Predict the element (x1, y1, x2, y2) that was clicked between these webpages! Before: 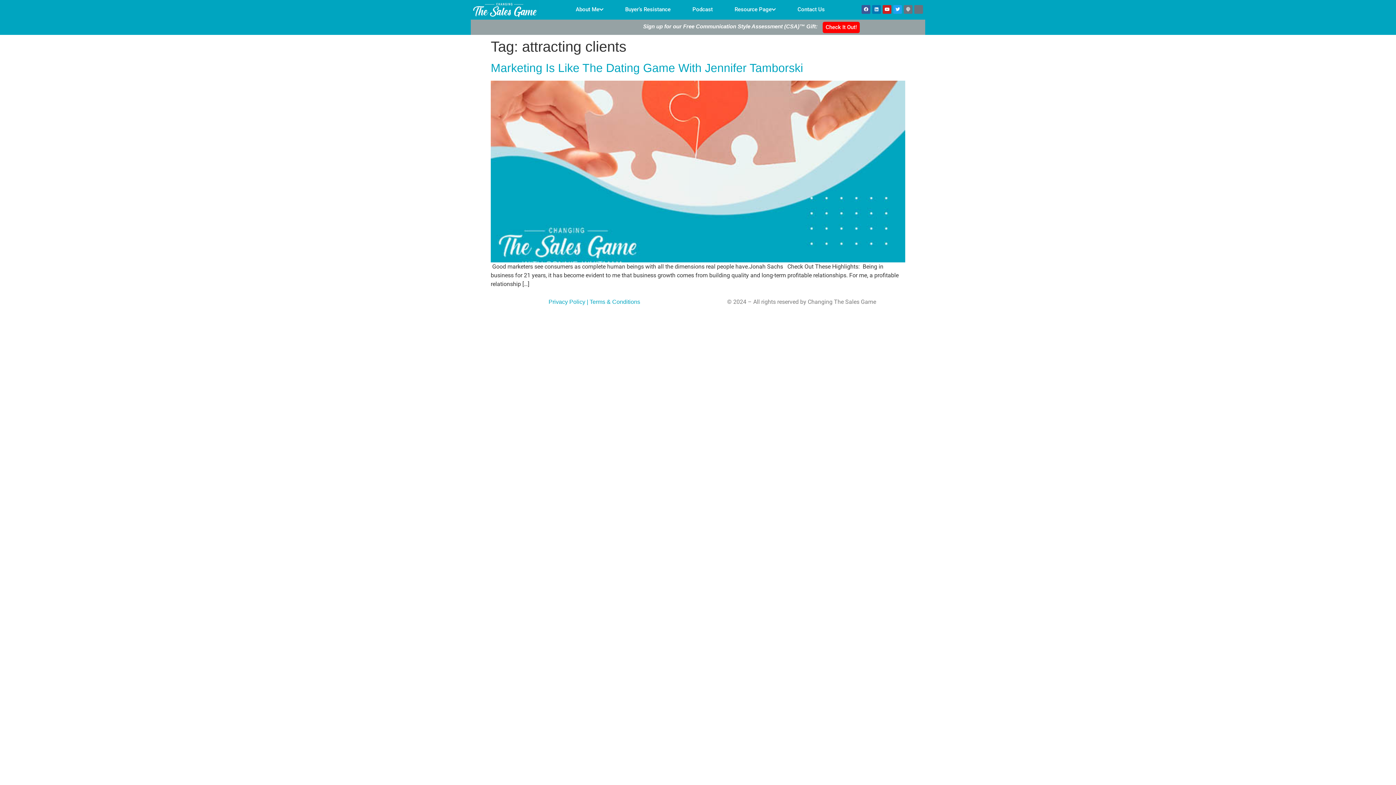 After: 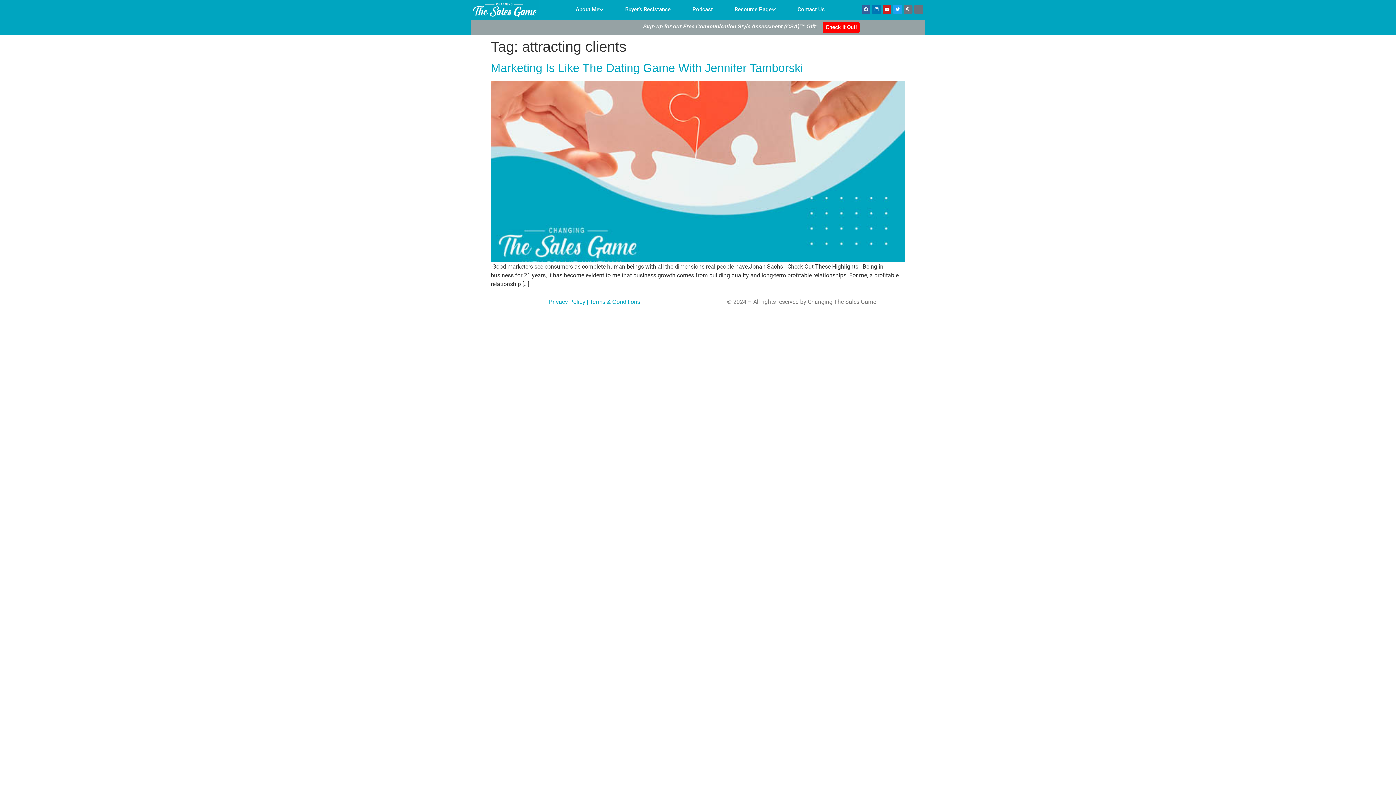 Action: bbox: (861, 5, 870, 13) label: Facebook